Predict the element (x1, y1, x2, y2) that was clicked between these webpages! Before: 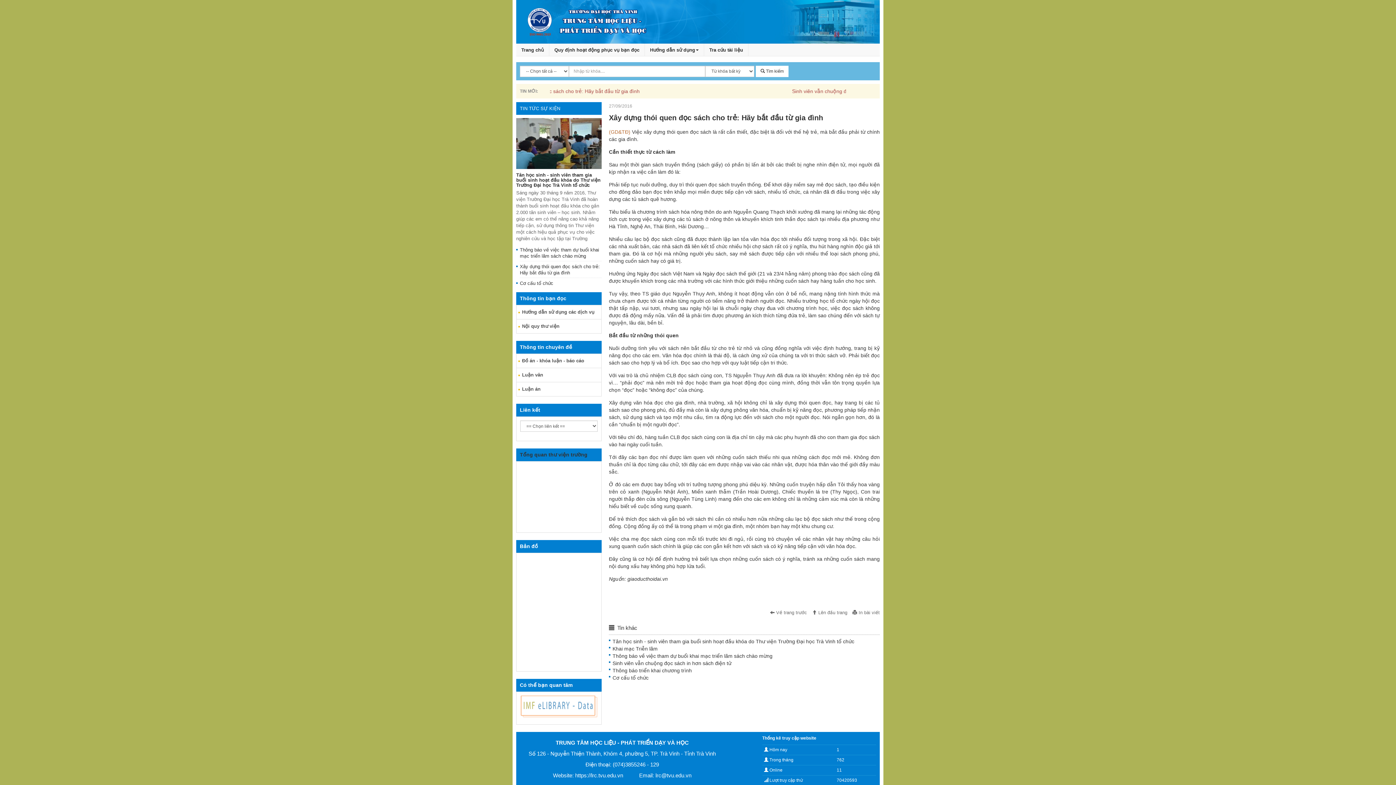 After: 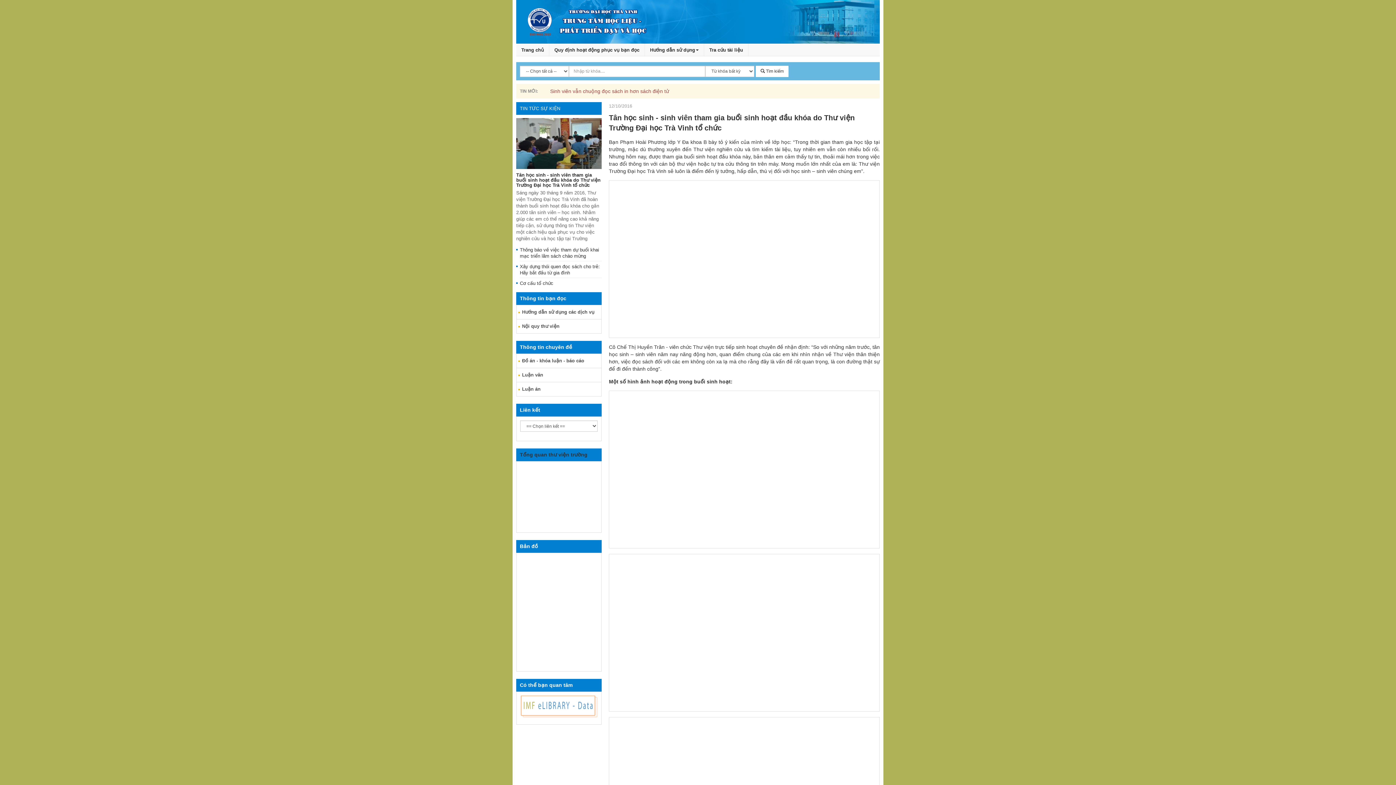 Action: label: Tân học sinh - sinh viên tham gia buổi sinh hoạt đầu khóa do Thư viện Trường Đại học Trà Vinh tổ chức bbox: (612, 638, 854, 644)